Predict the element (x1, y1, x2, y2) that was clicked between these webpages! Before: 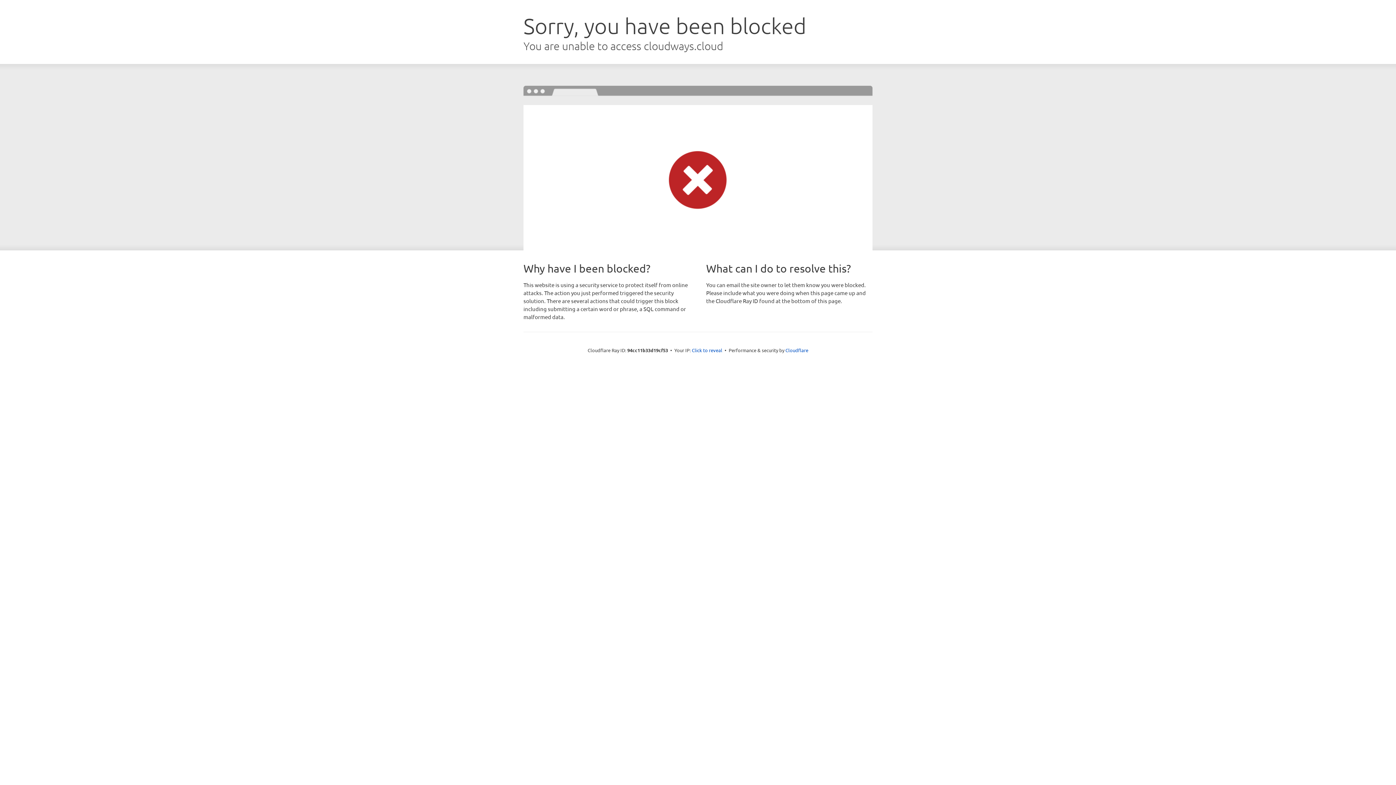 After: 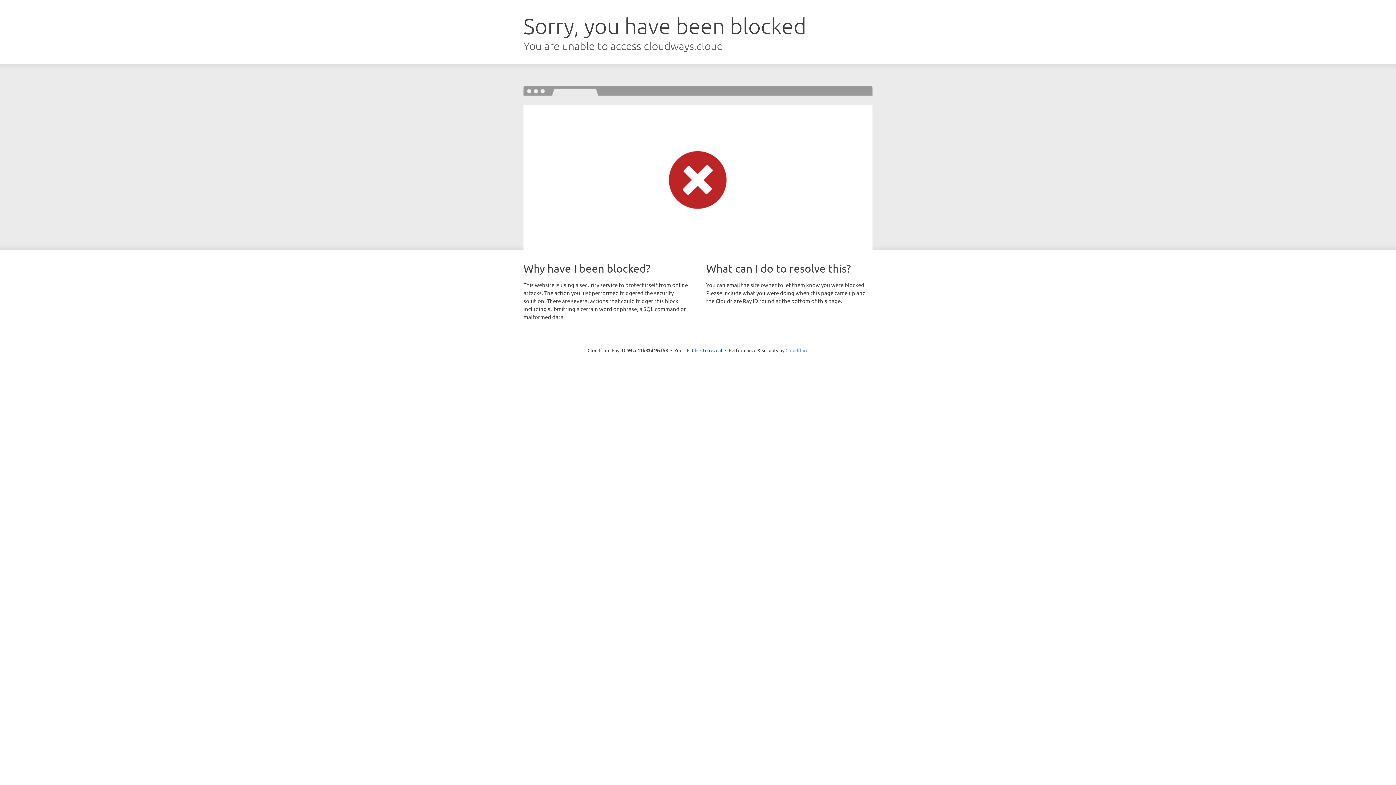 Action: bbox: (785, 347, 808, 353) label: Cloudflare